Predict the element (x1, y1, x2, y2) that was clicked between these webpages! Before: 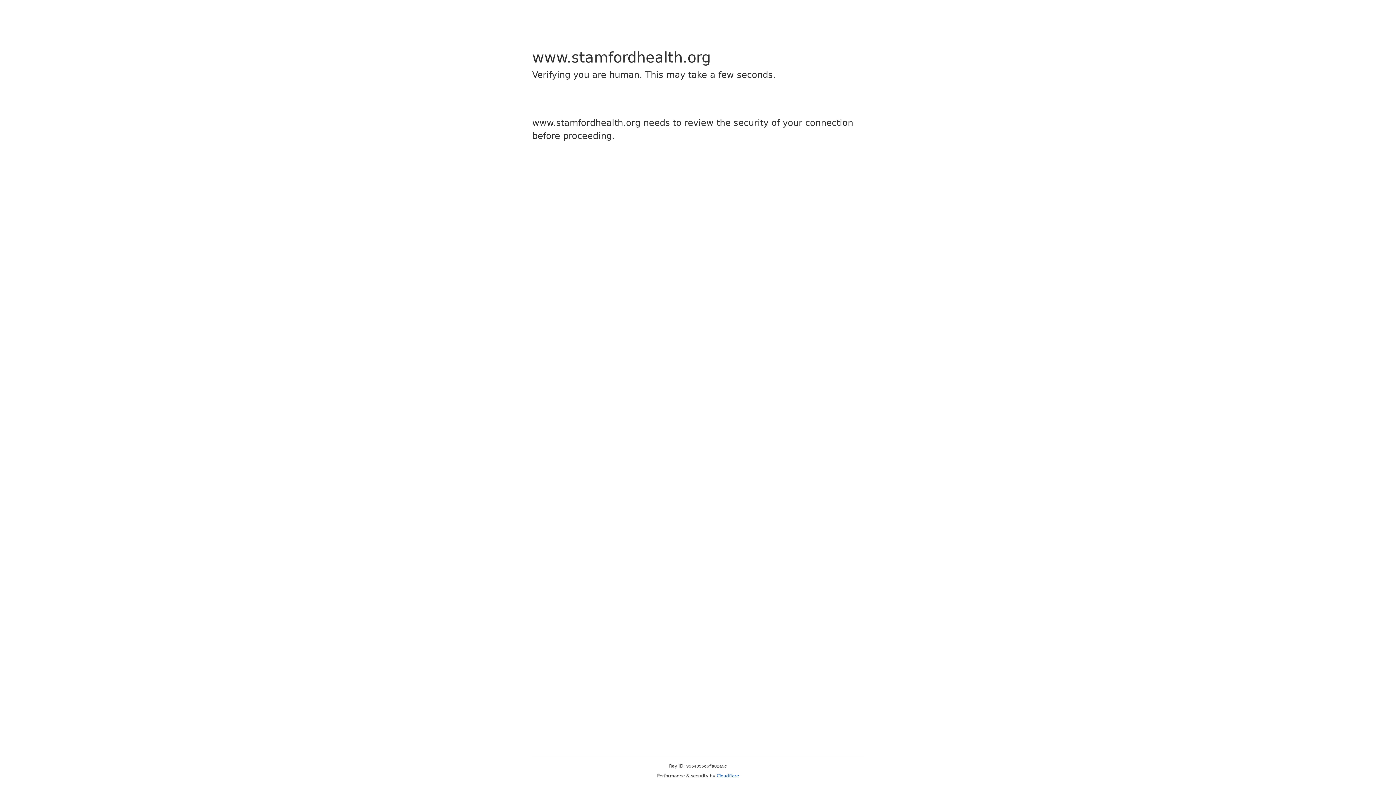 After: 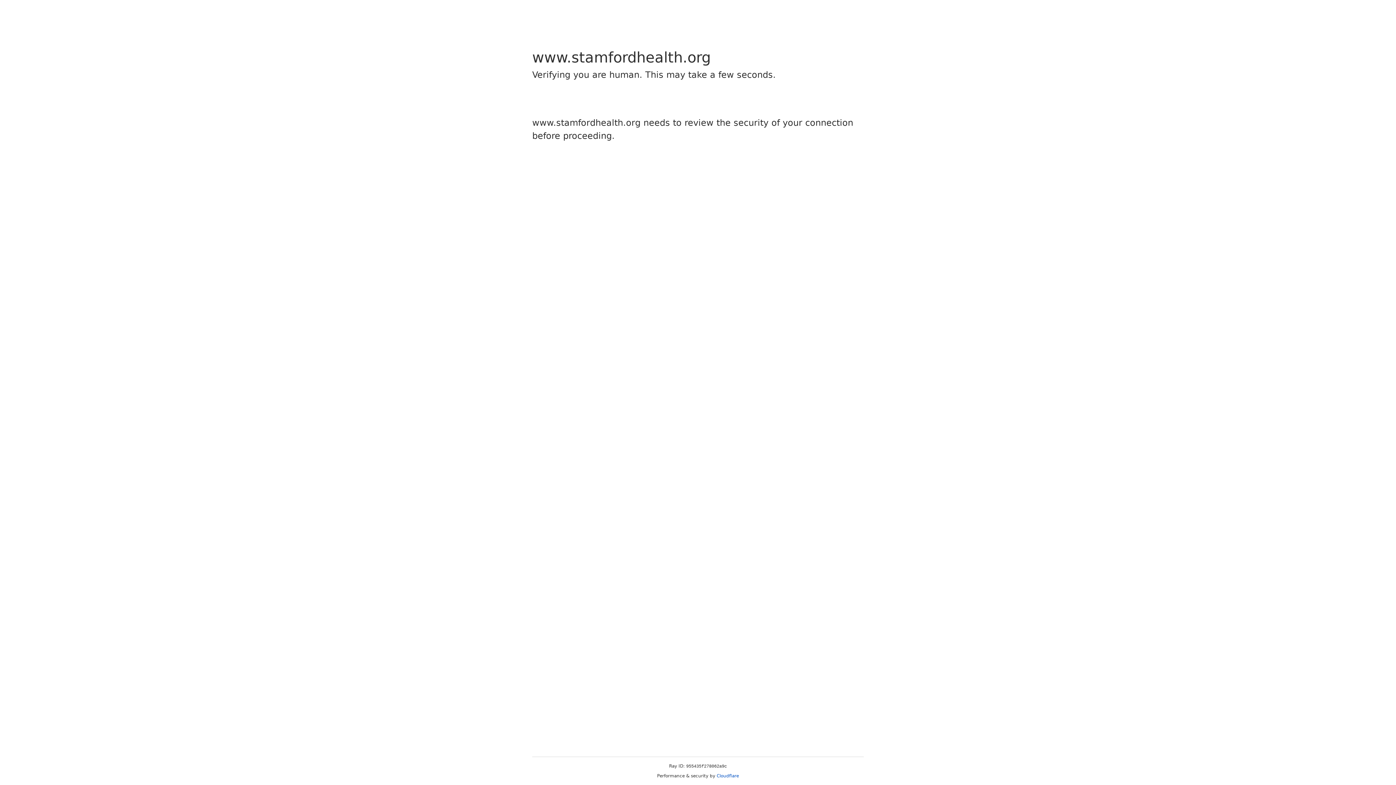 Action: bbox: (716, 773, 739, 778) label: Cloudflare